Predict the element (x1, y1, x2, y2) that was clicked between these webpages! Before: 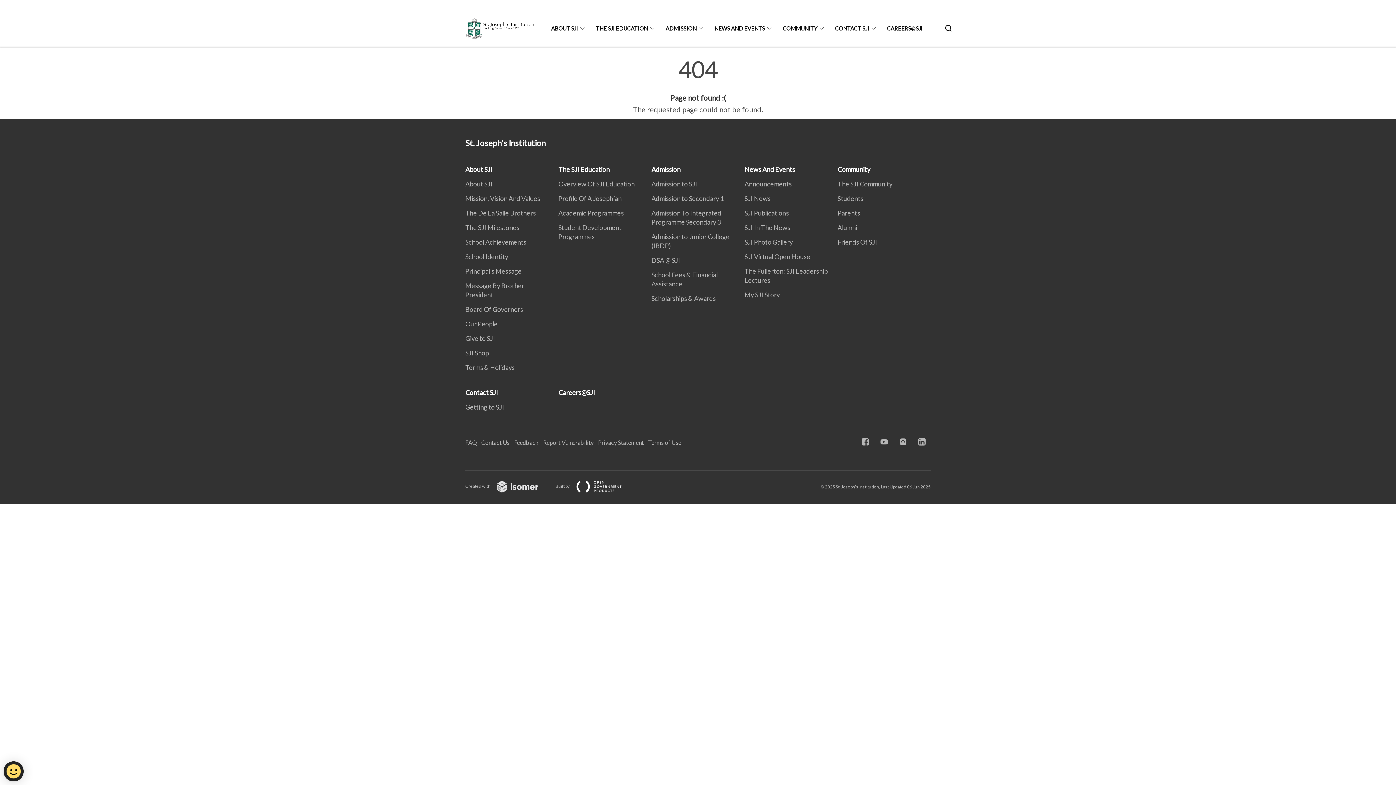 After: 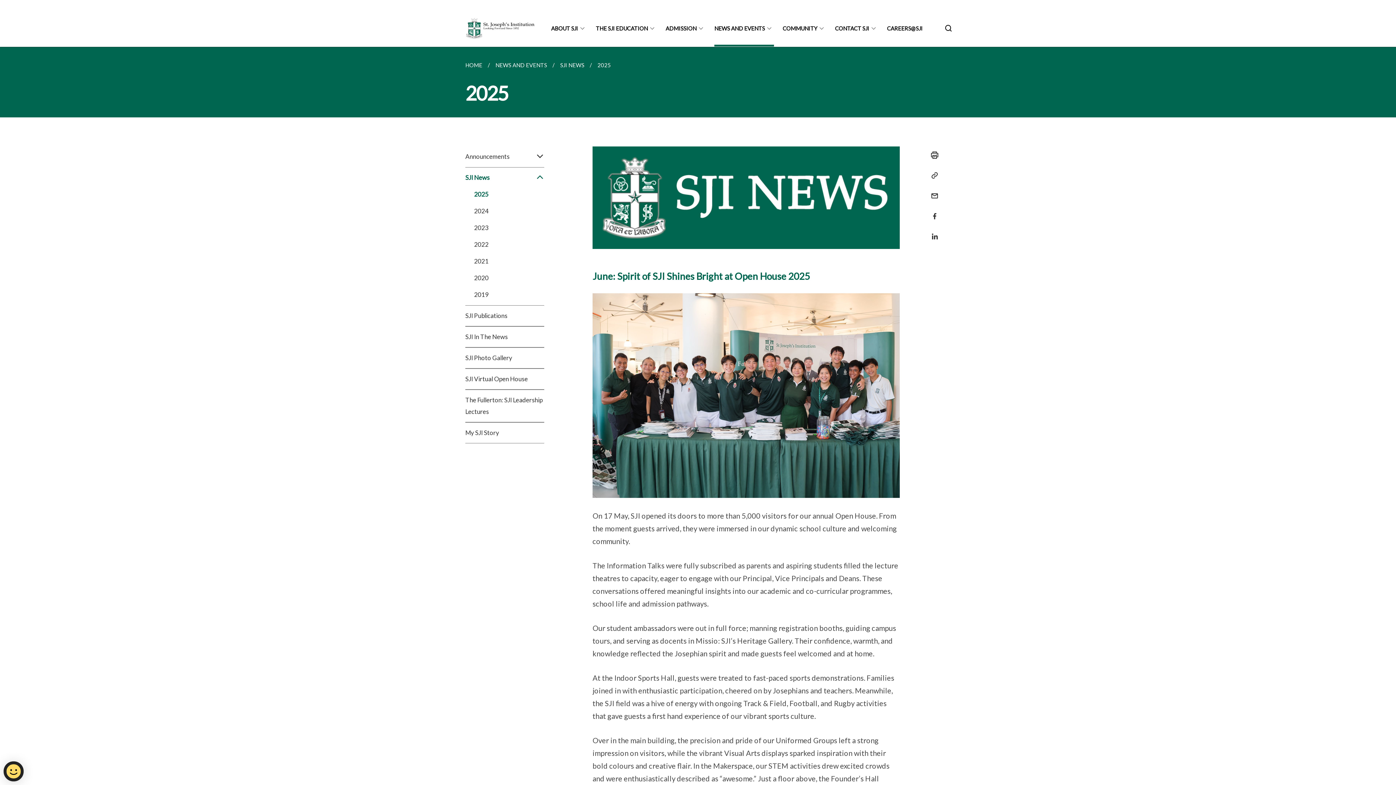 Action: bbox: (744, 194, 775, 202) label: SJI News